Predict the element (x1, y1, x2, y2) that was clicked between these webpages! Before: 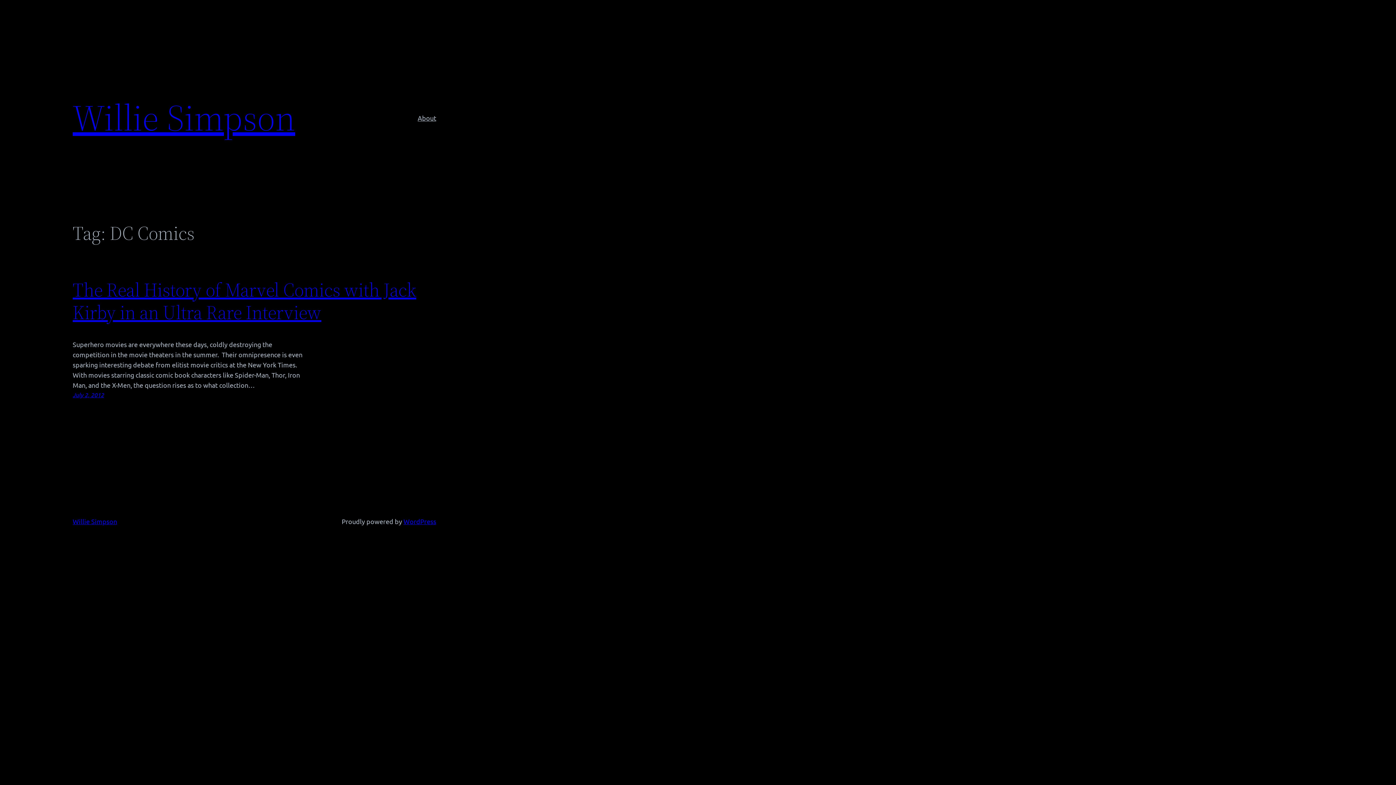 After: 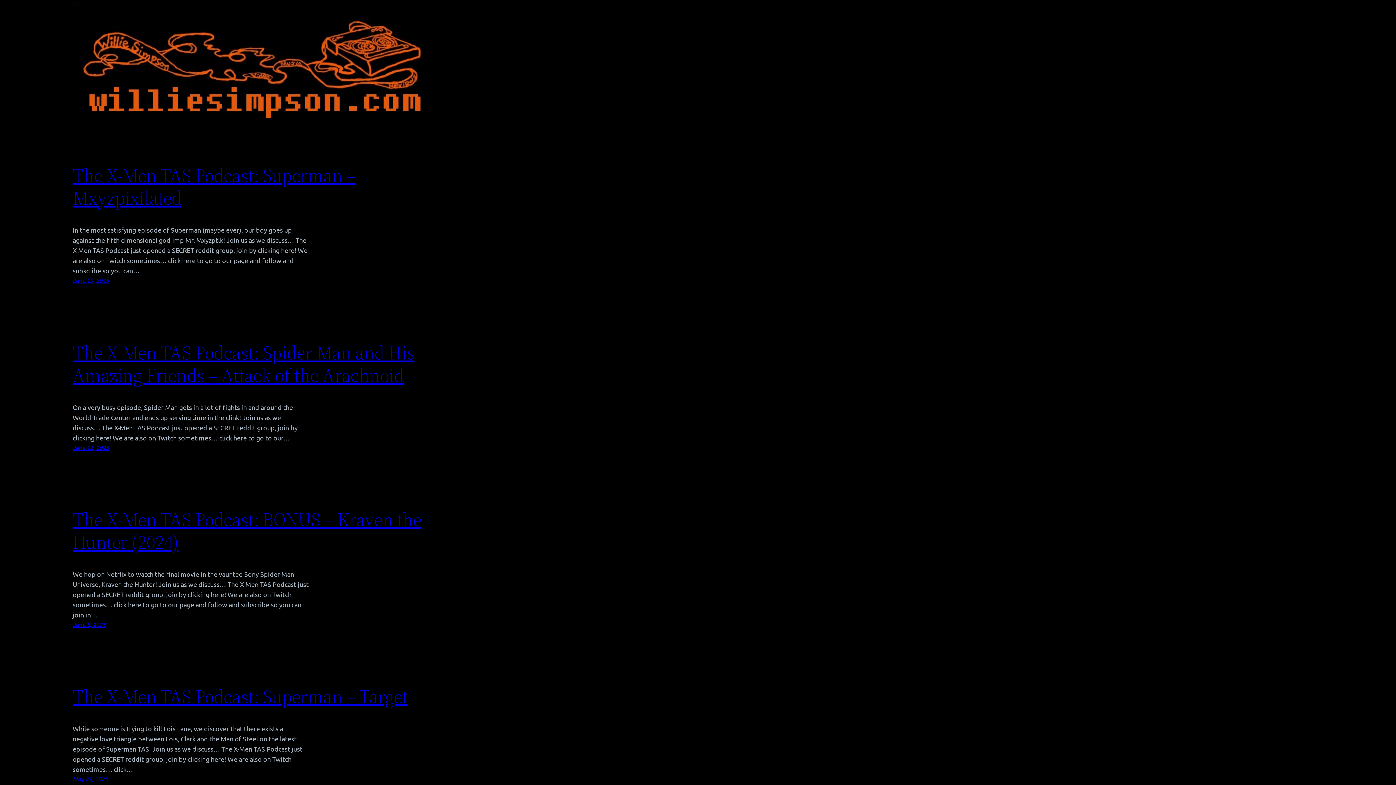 Action: bbox: (72, 517, 117, 525) label: Willie Simpson